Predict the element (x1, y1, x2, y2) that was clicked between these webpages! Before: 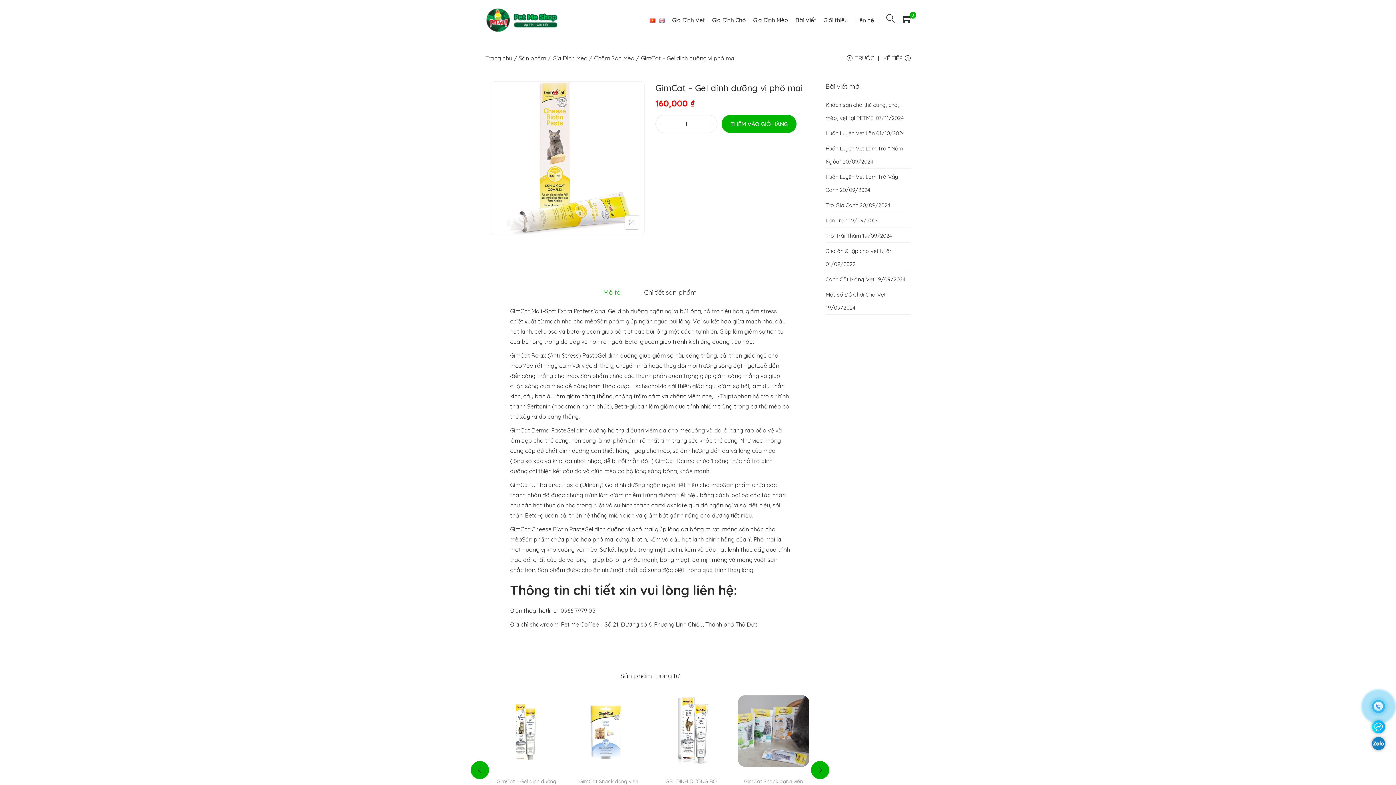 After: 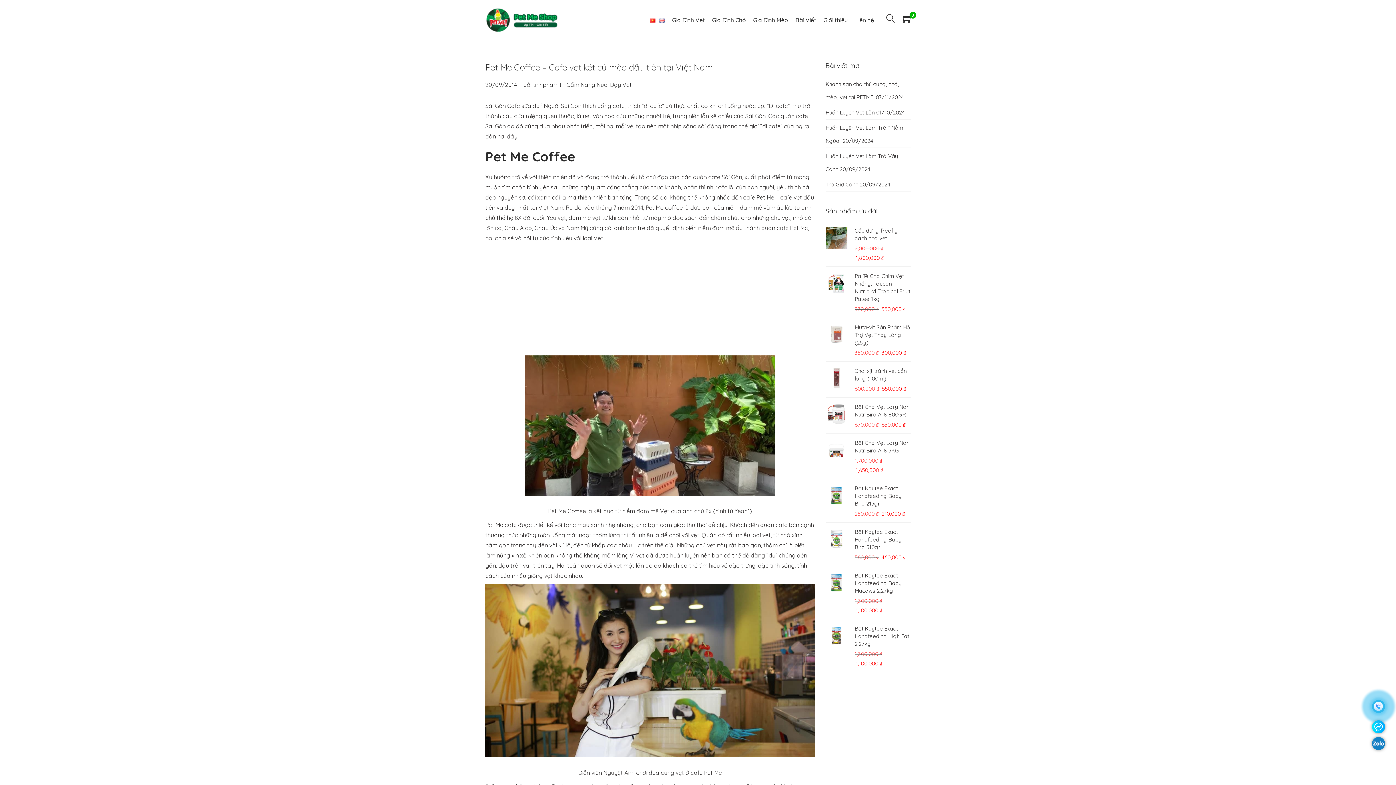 Action: bbox: (561, 621, 598, 628) label: Pet Me Coffee